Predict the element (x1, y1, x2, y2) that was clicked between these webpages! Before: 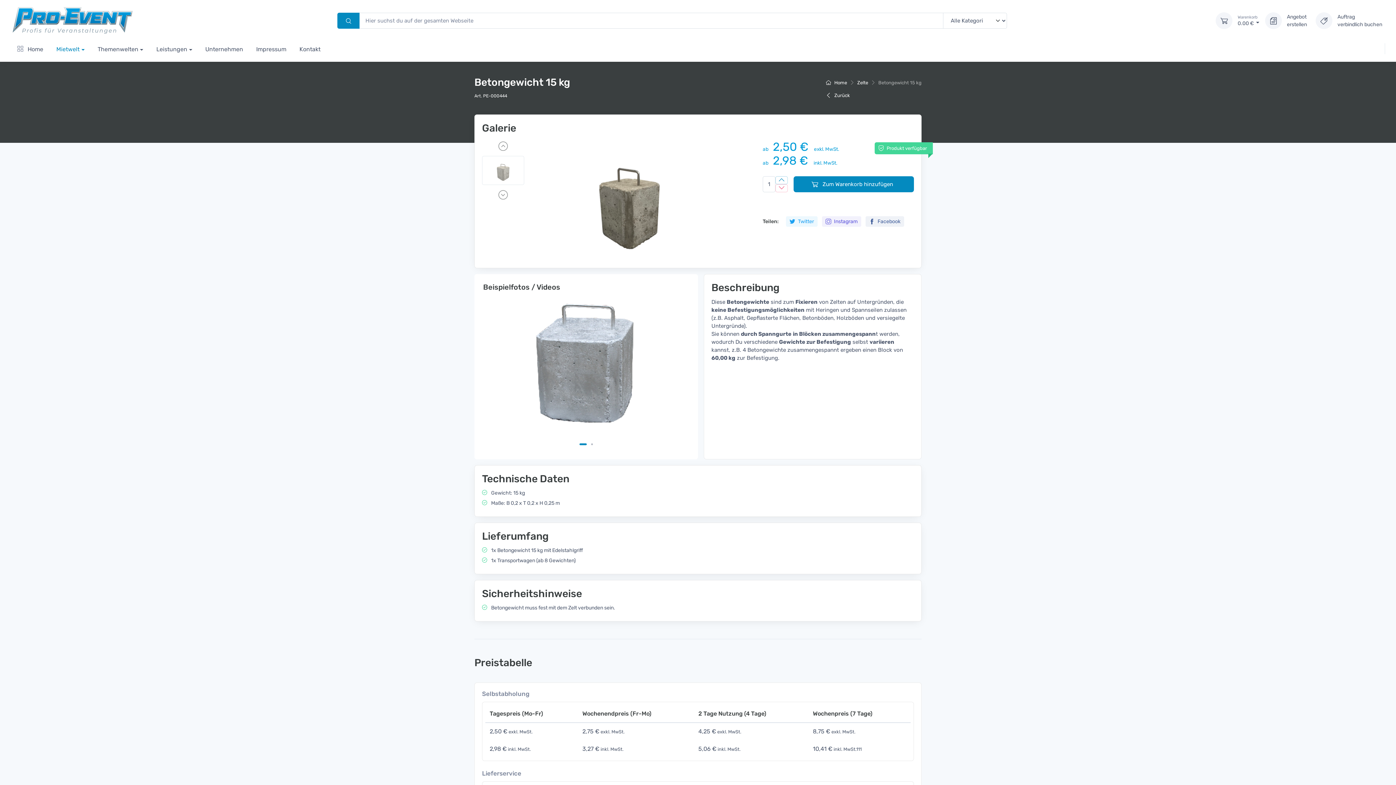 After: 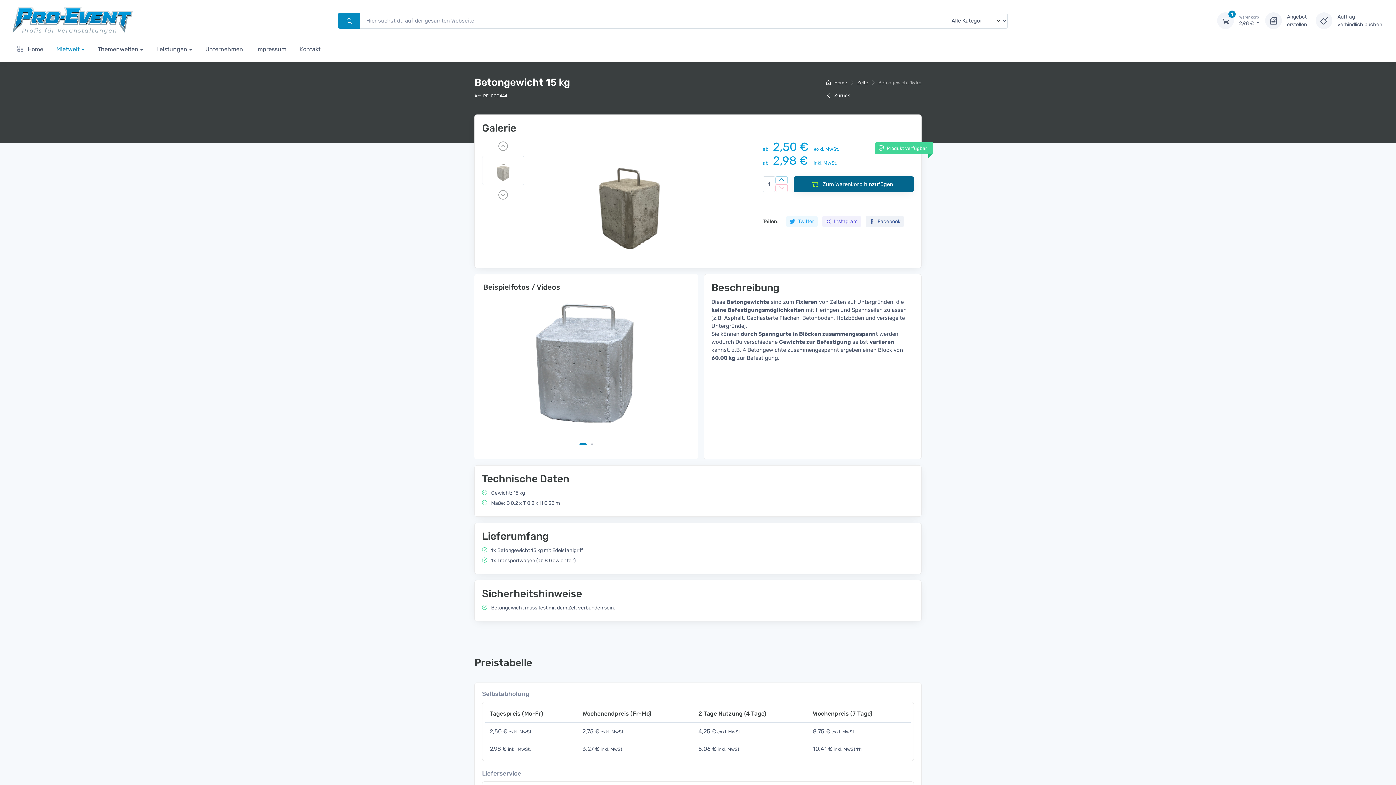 Action: label:  Zum Warenkorb hinzufügen bbox: (793, 176, 914, 192)